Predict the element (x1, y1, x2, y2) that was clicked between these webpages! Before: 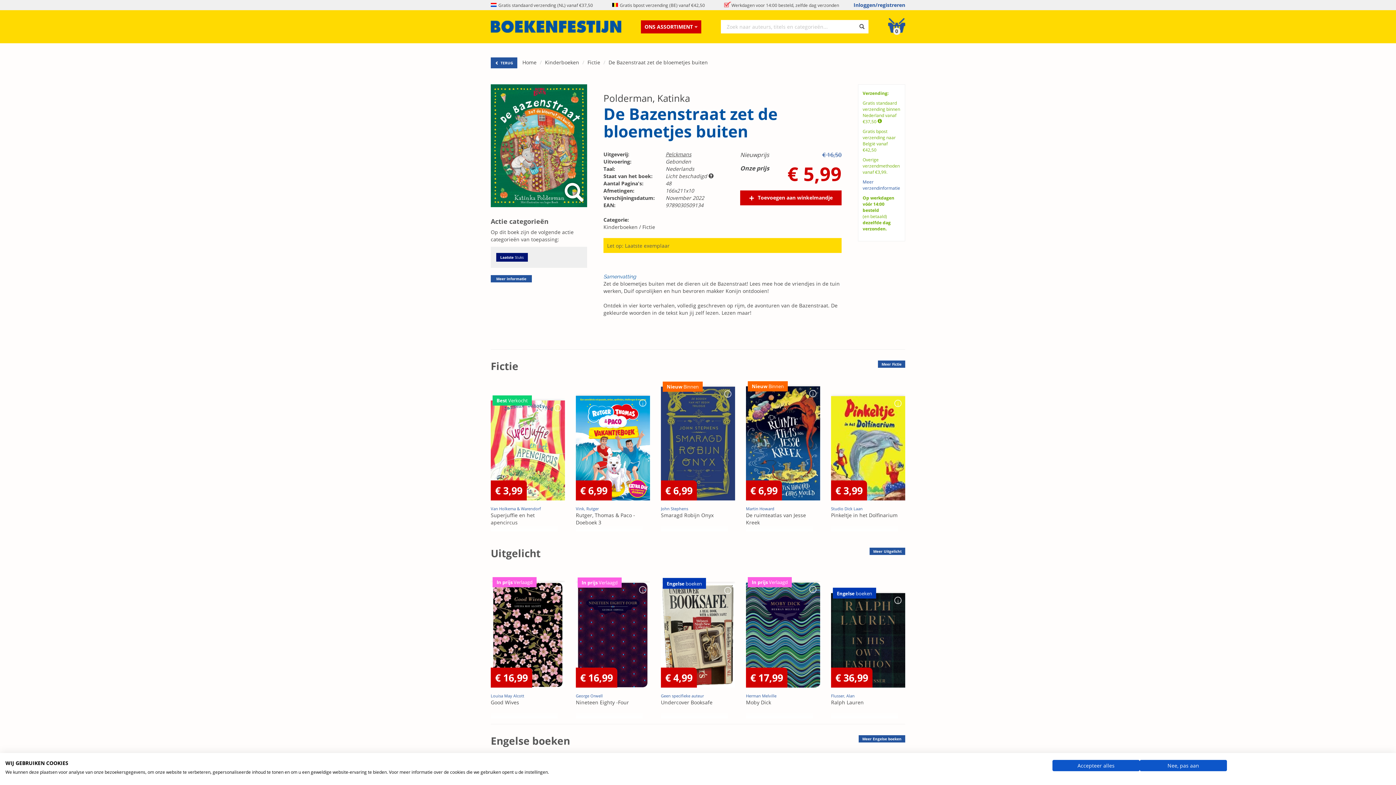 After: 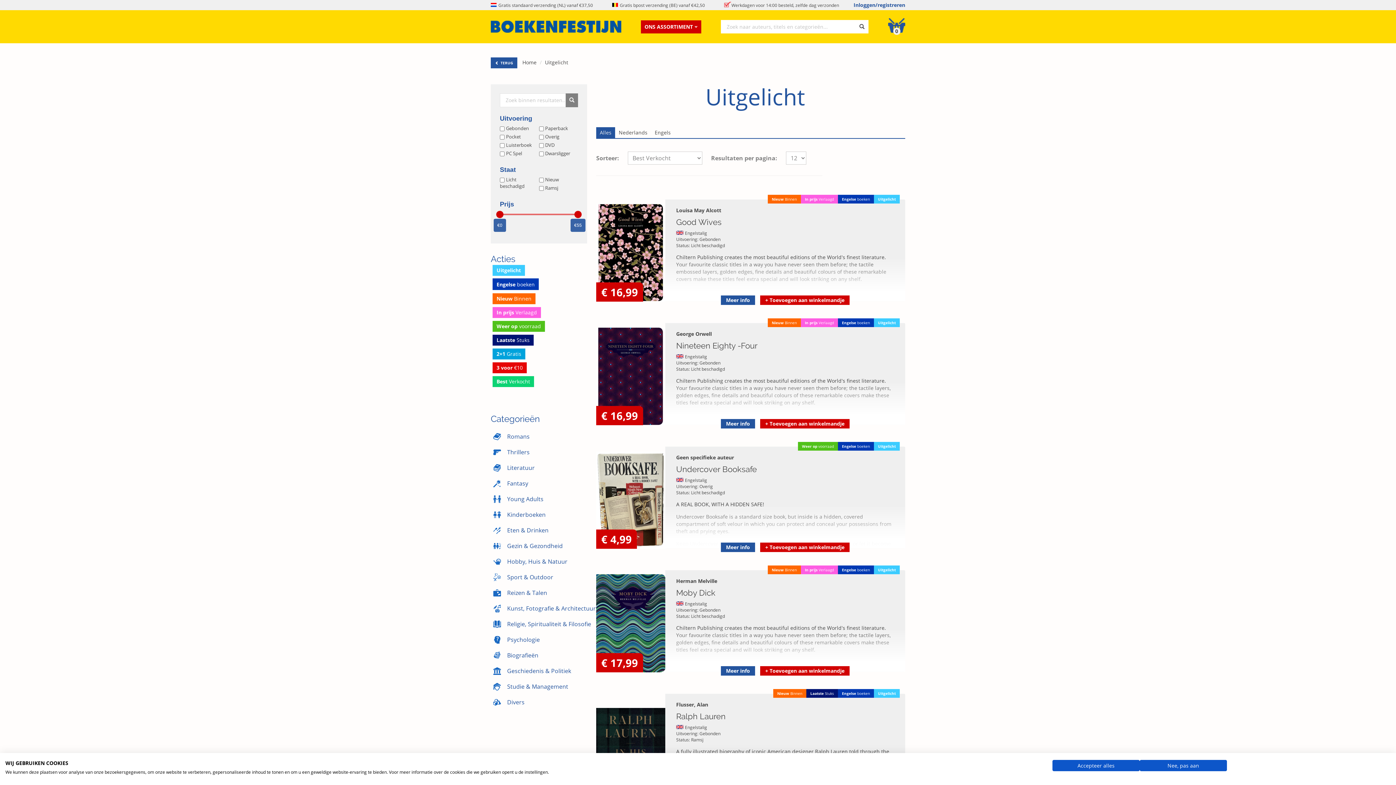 Action: bbox: (490, 552, 540, 558) label: Uitgelicht